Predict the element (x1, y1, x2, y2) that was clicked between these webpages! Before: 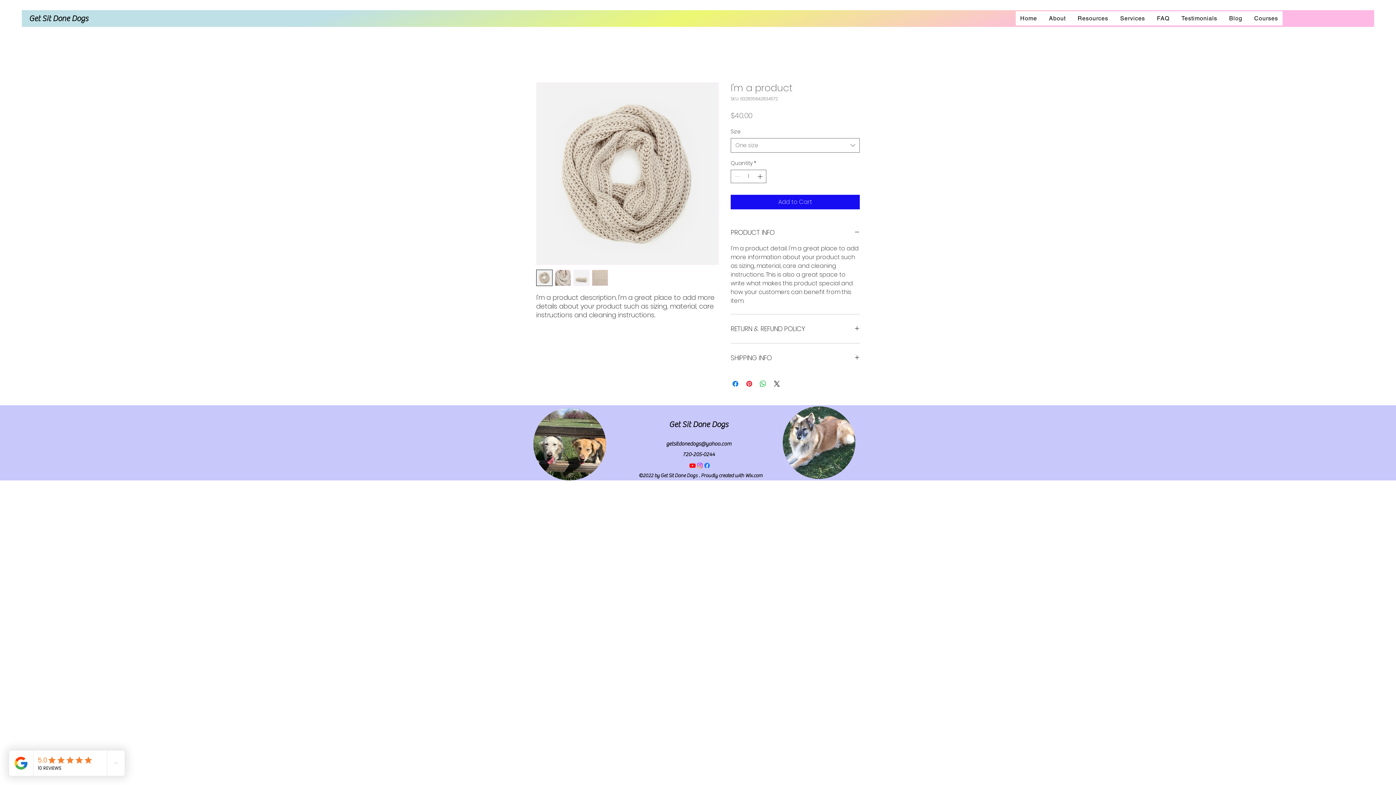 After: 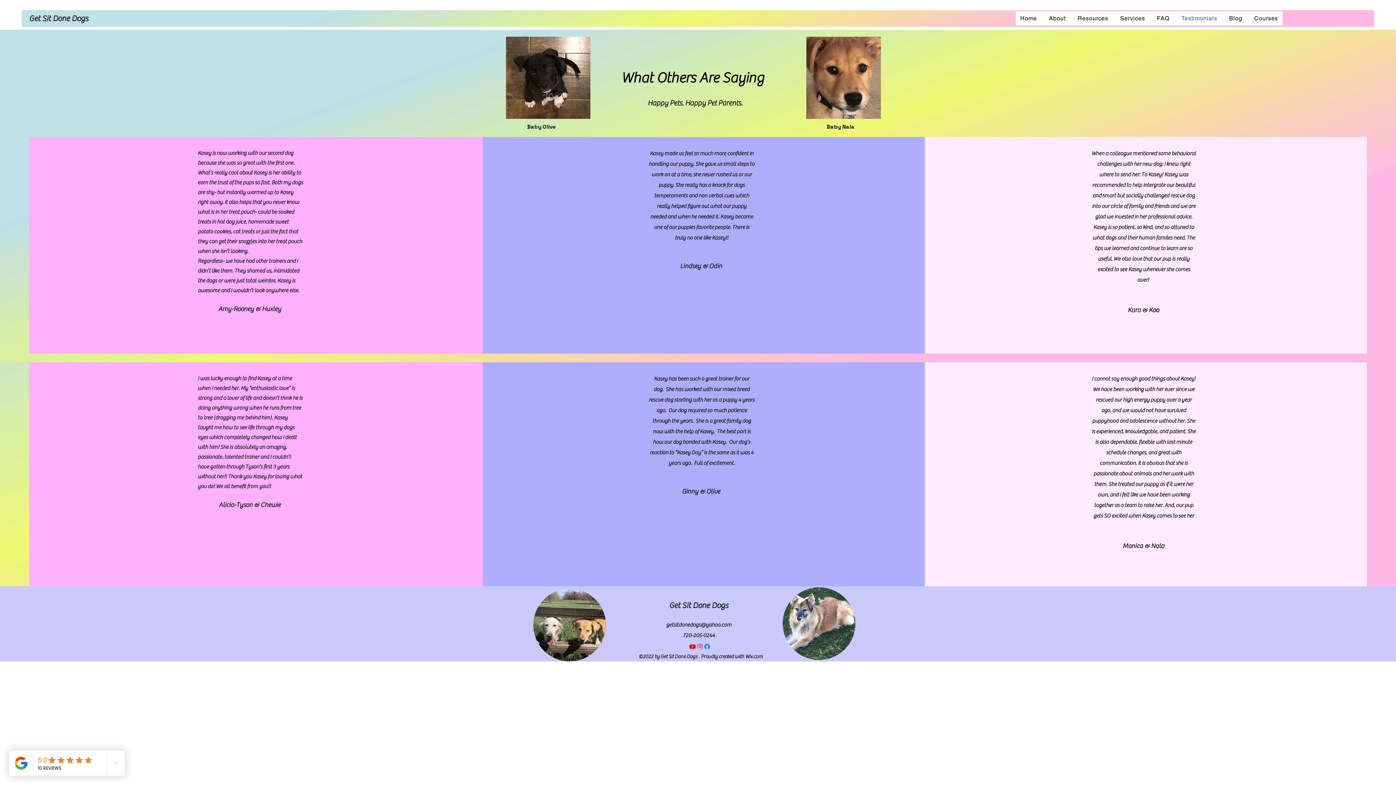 Action: label: Testimonials bbox: (1177, 11, 1222, 25)